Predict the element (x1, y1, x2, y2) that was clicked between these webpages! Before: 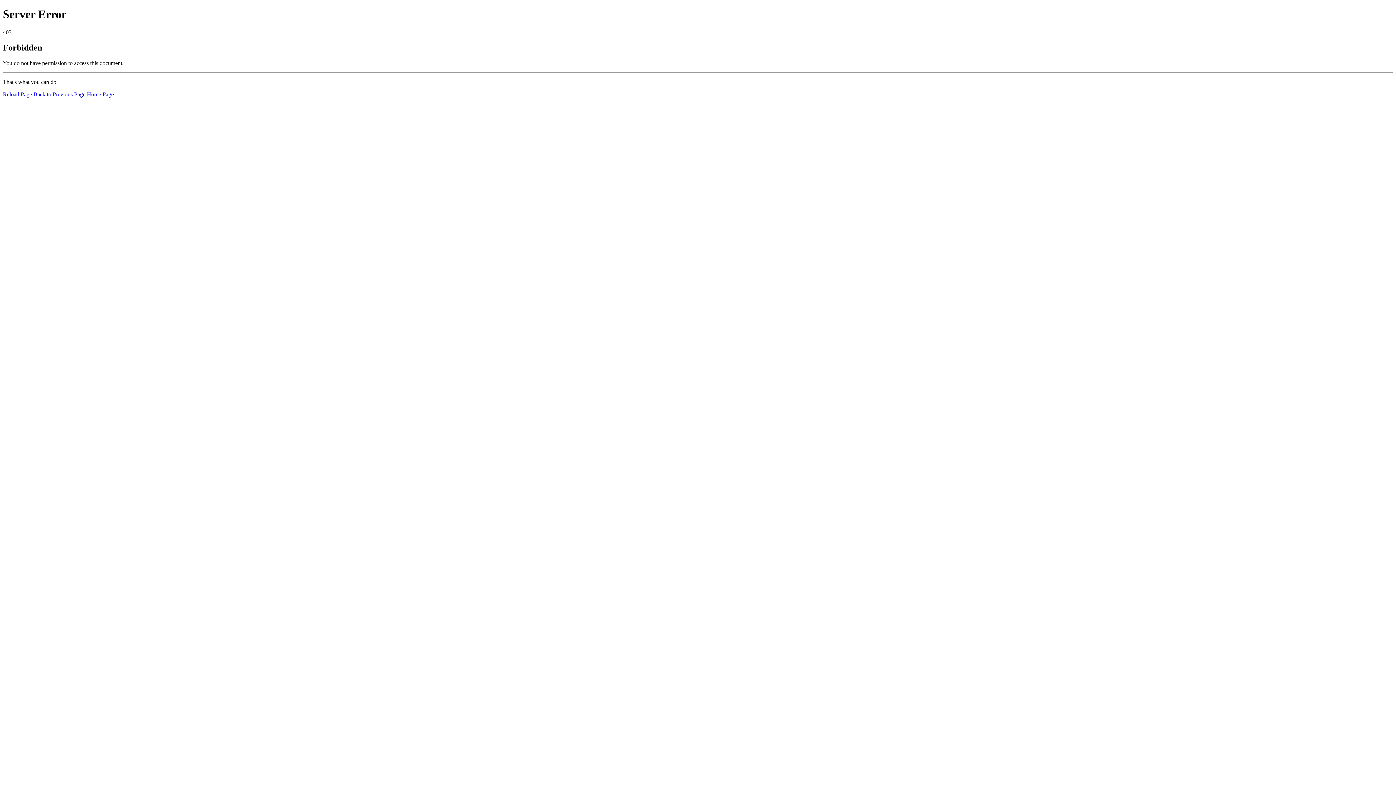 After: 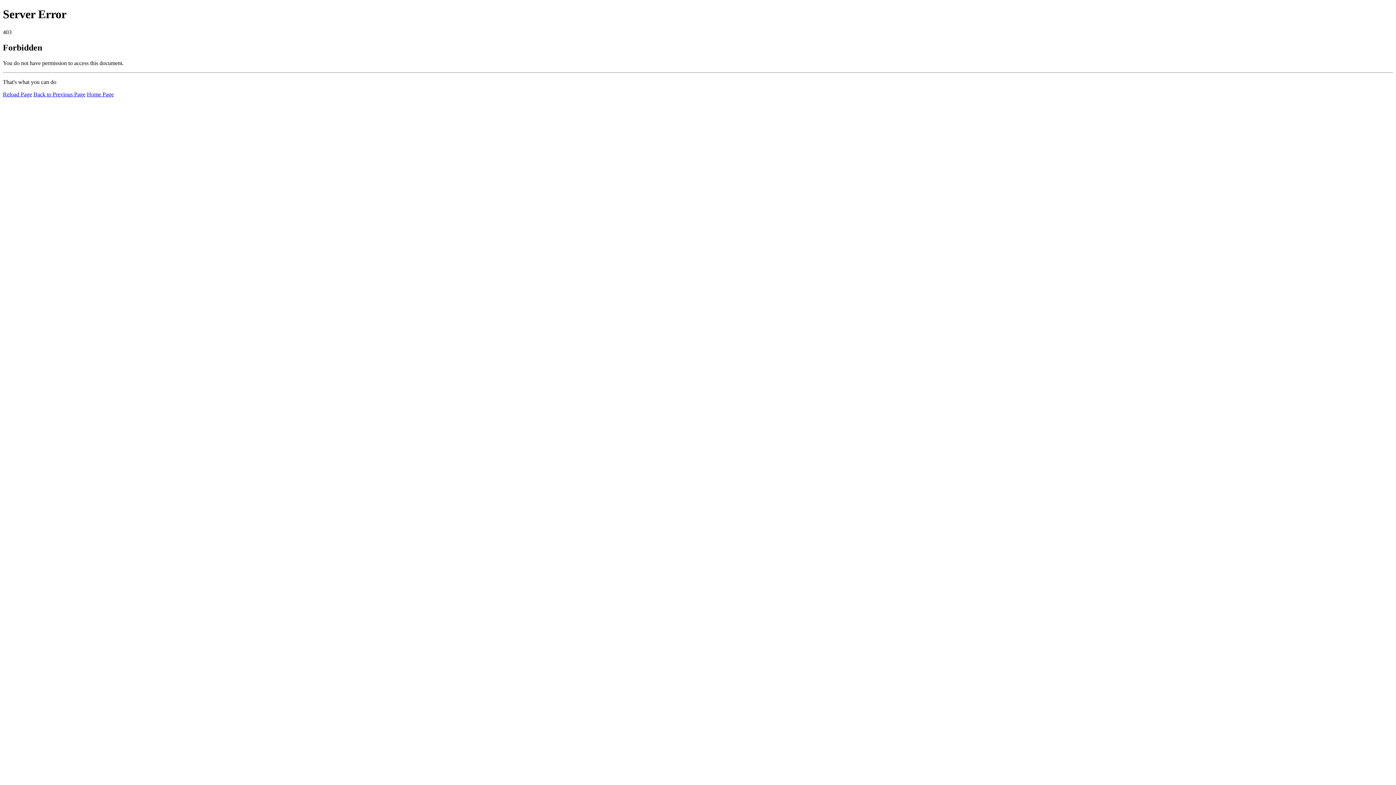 Action: label: Reload Page bbox: (2, 91, 32, 97)